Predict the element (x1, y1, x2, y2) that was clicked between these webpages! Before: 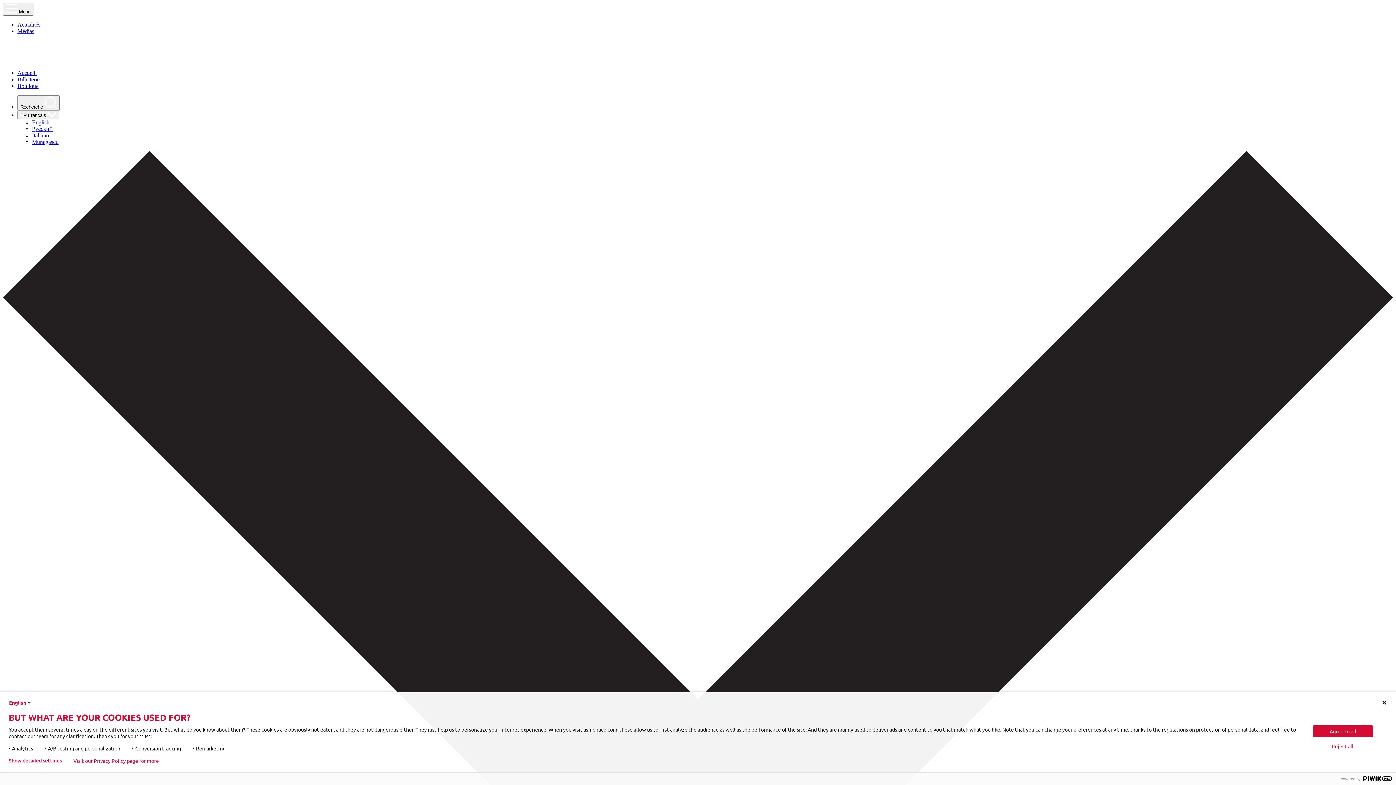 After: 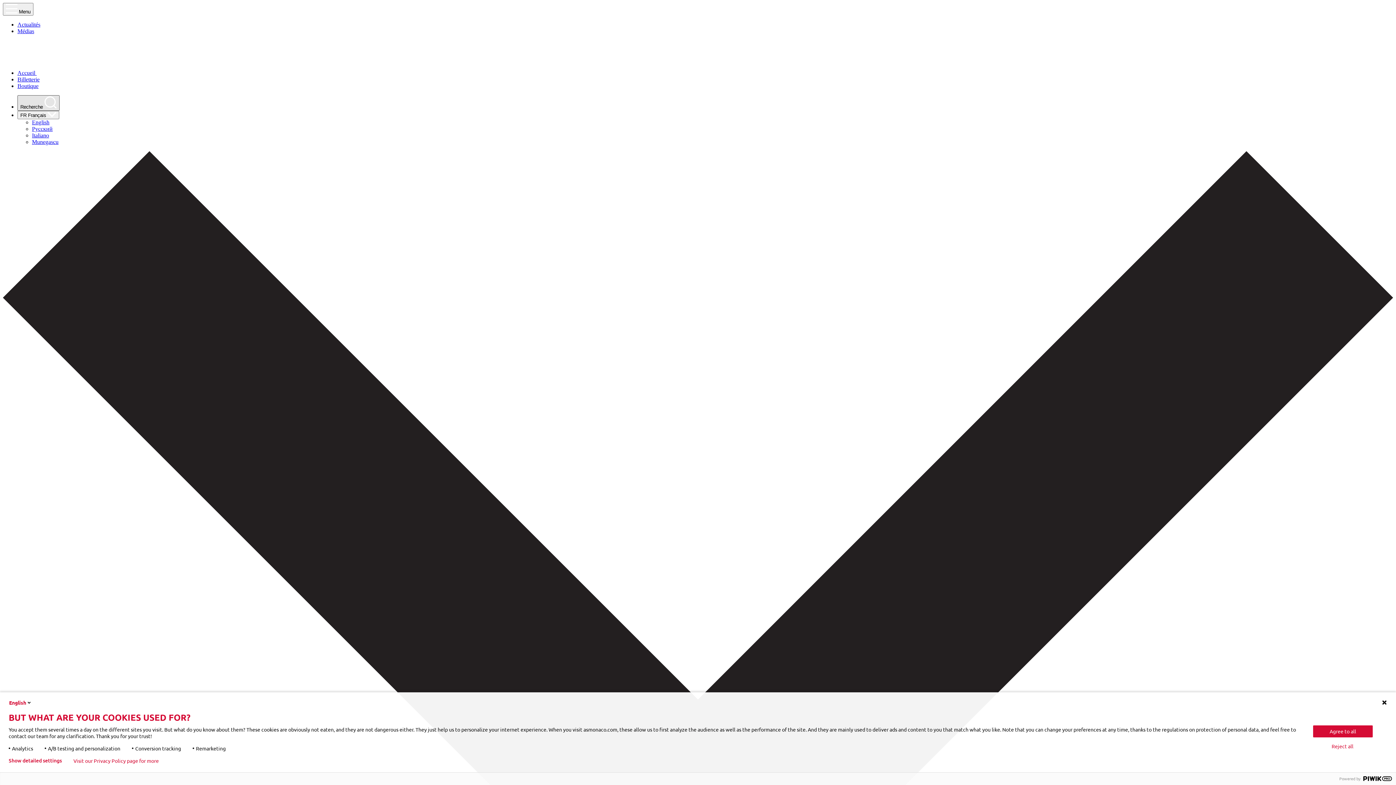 Action: label: Recherche  bbox: (17, 95, 59, 110)